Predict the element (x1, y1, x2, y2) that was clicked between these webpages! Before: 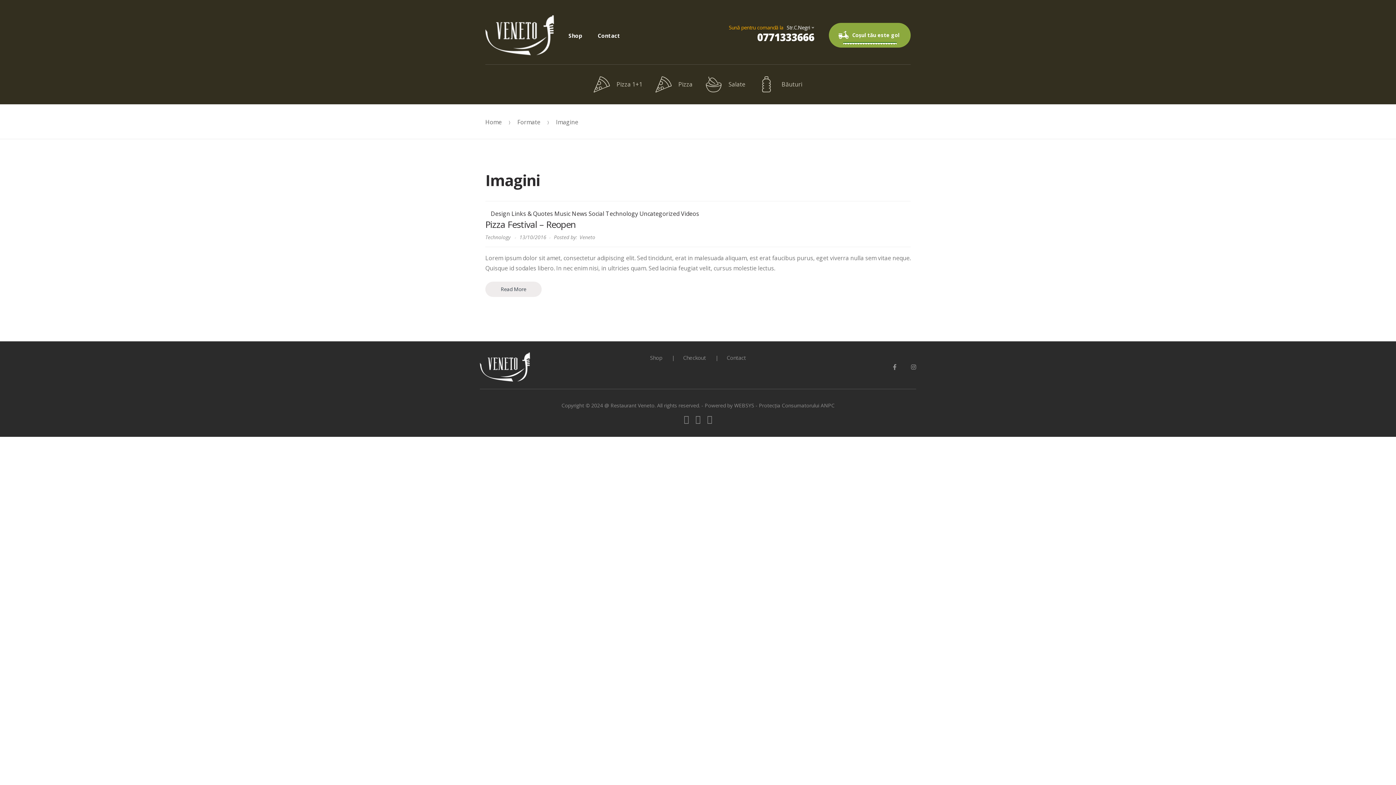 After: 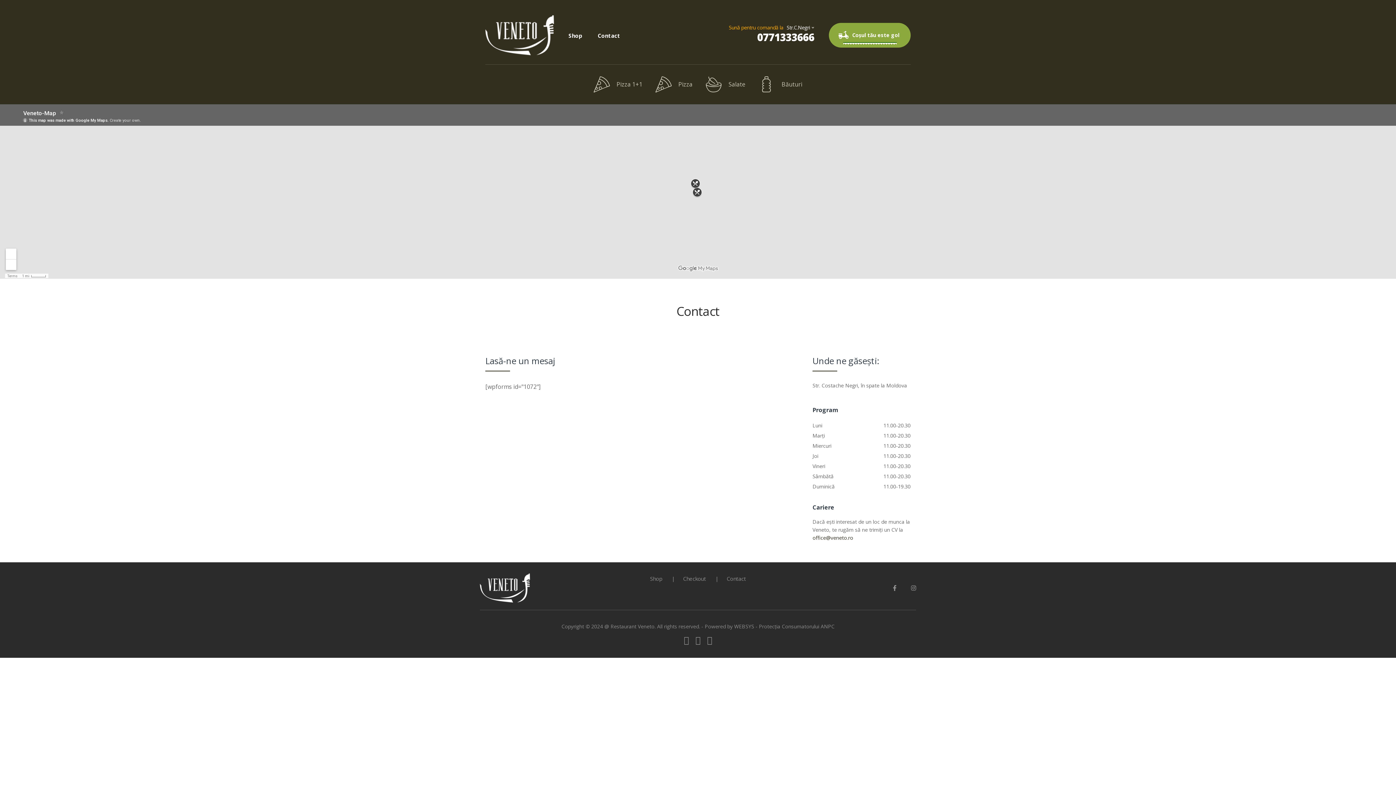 Action: bbox: (590, 23, 627, 47) label: Contact